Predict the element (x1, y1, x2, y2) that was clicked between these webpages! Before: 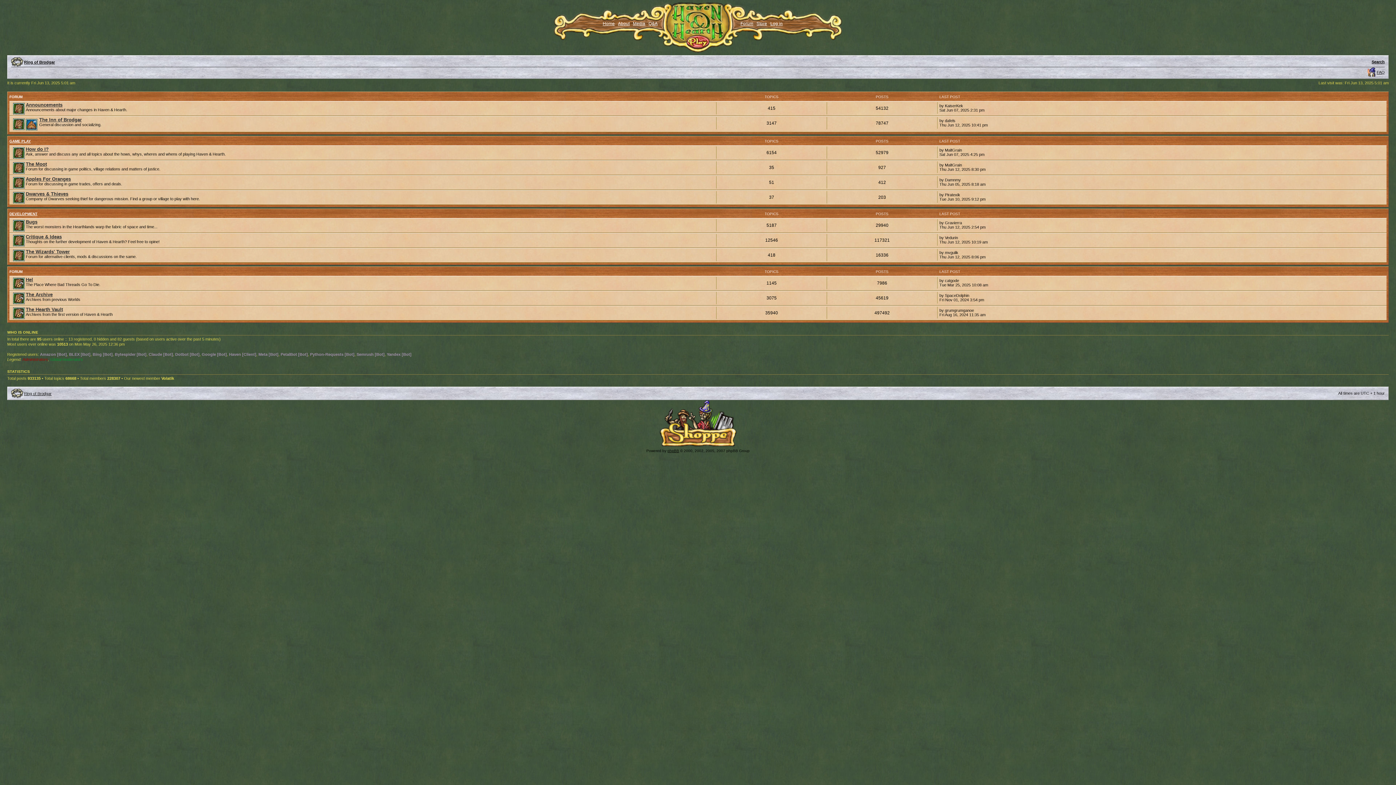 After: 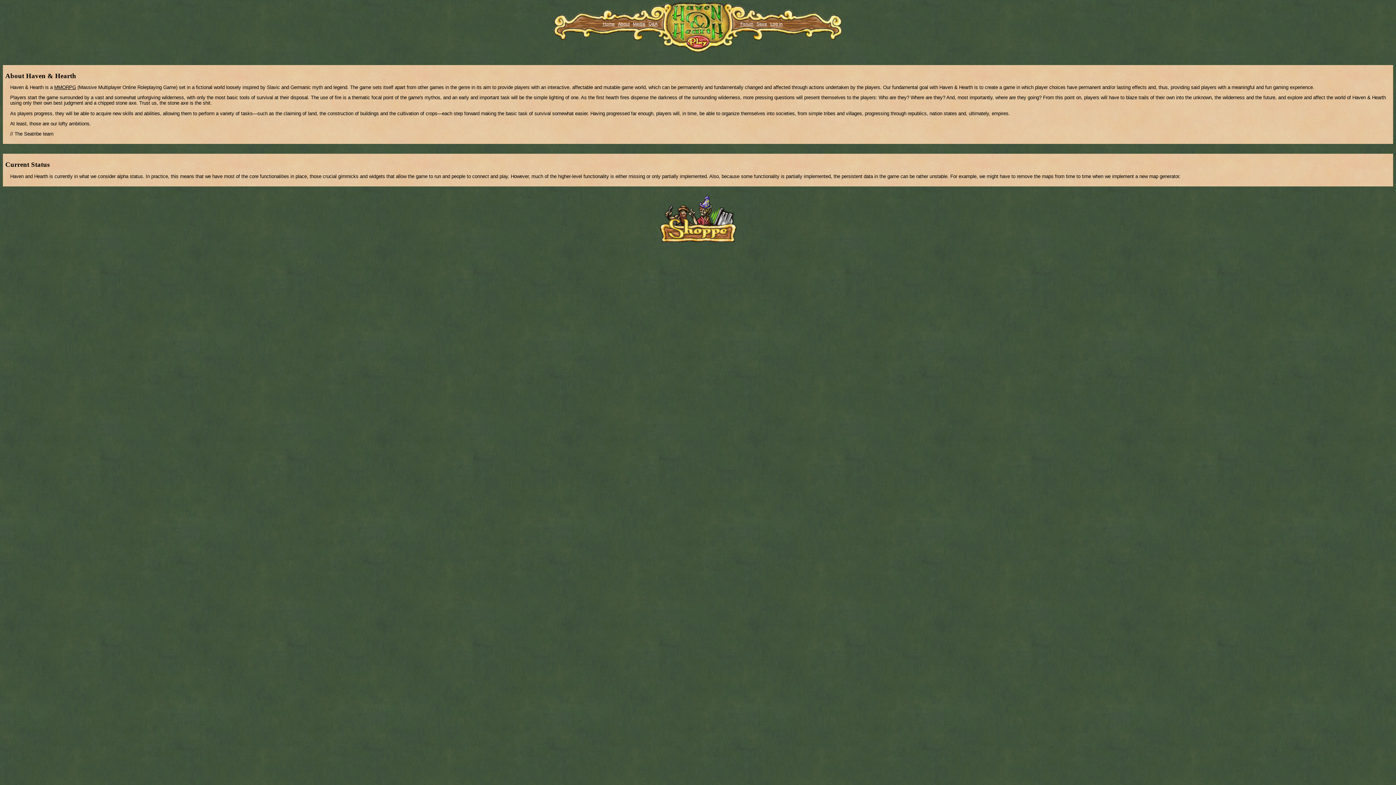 Action: bbox: (618, 21, 629, 26) label: About